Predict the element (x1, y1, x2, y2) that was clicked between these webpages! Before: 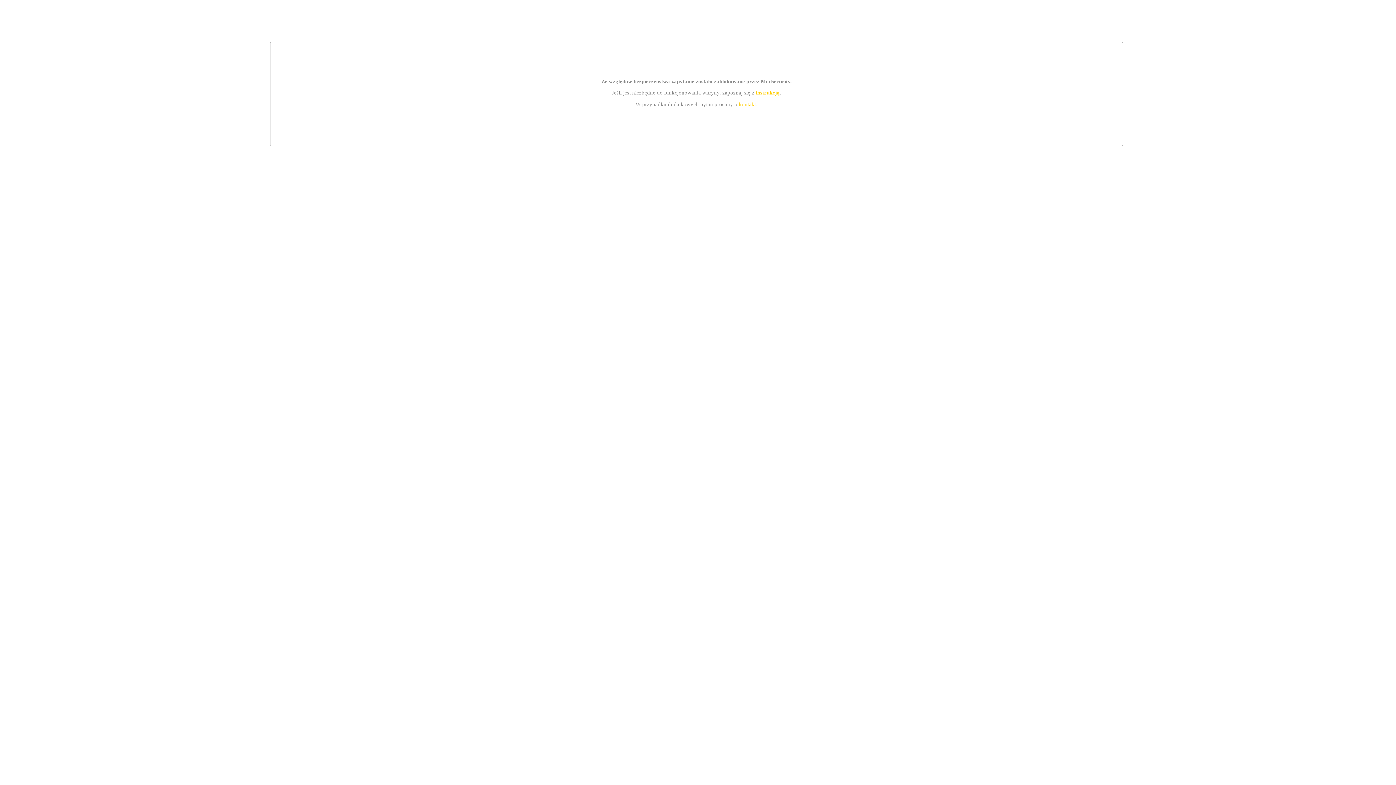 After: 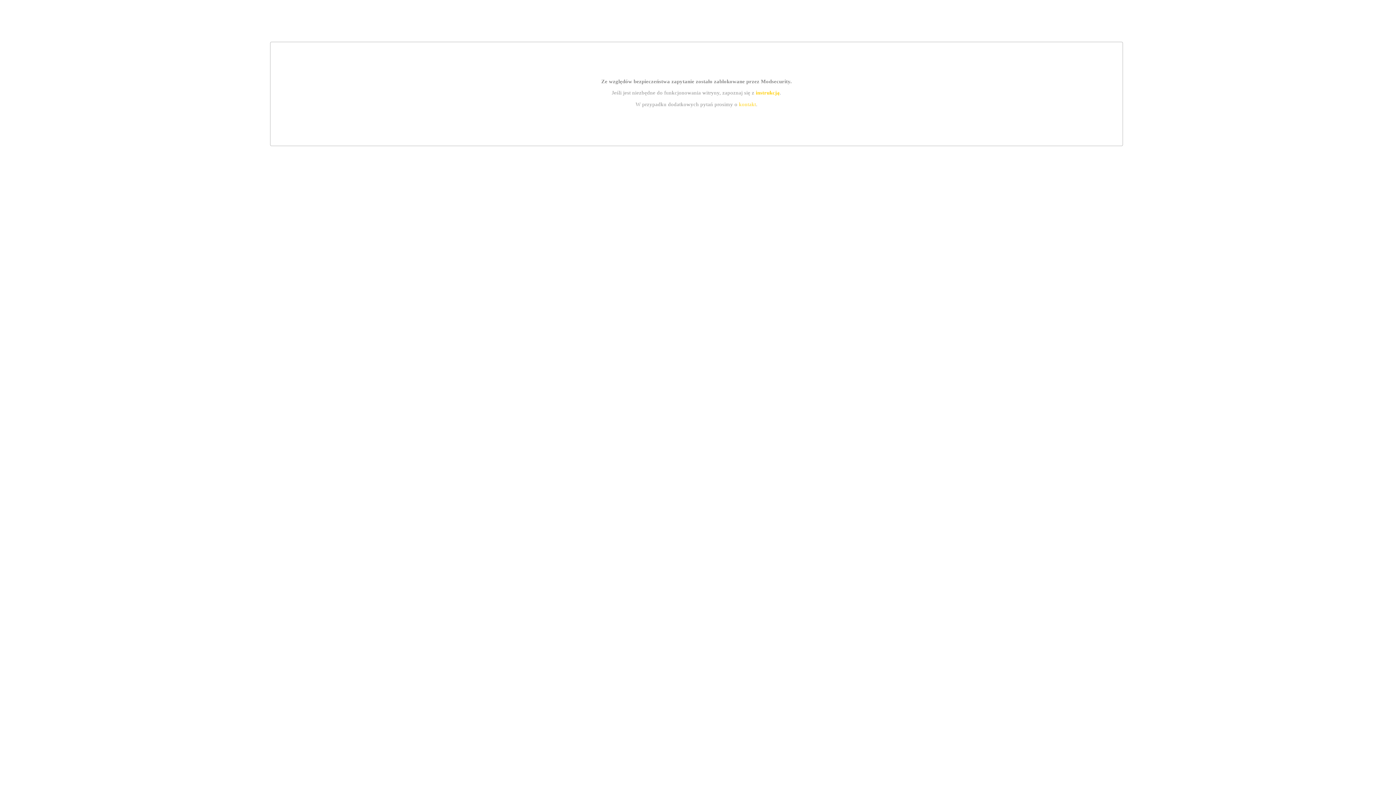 Action: bbox: (739, 101, 756, 107) label: kontakt